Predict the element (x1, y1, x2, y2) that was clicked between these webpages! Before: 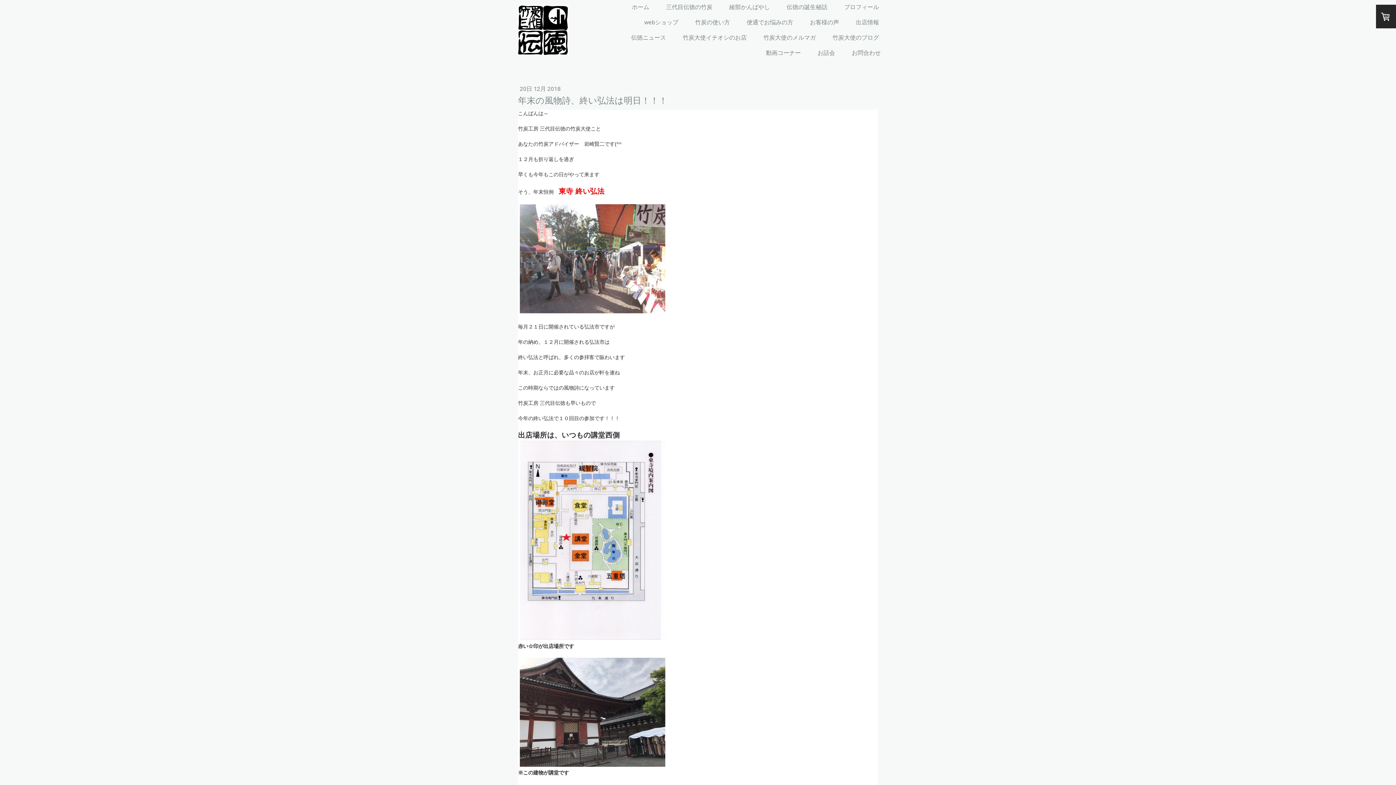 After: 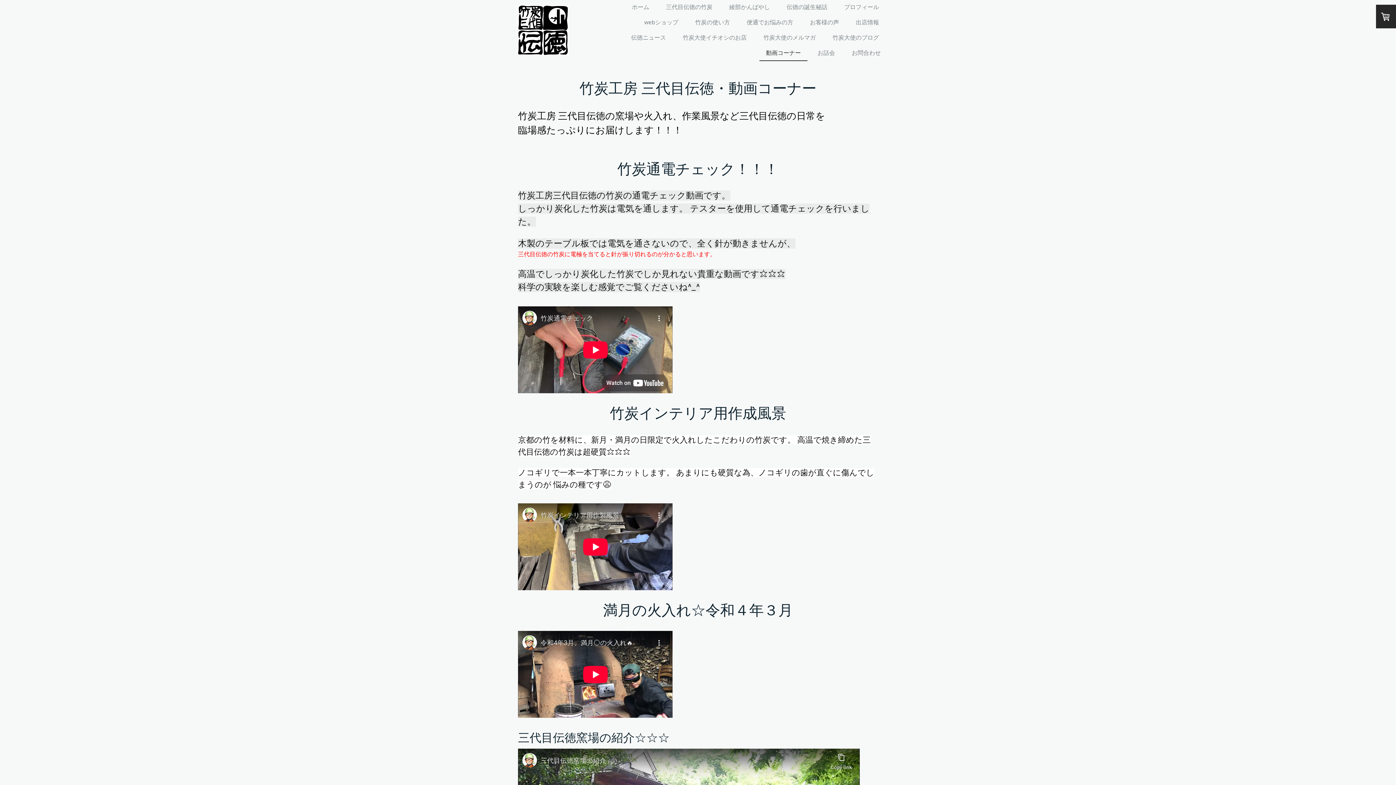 Action: label: 動画コーナー bbox: (759, 45, 807, 61)